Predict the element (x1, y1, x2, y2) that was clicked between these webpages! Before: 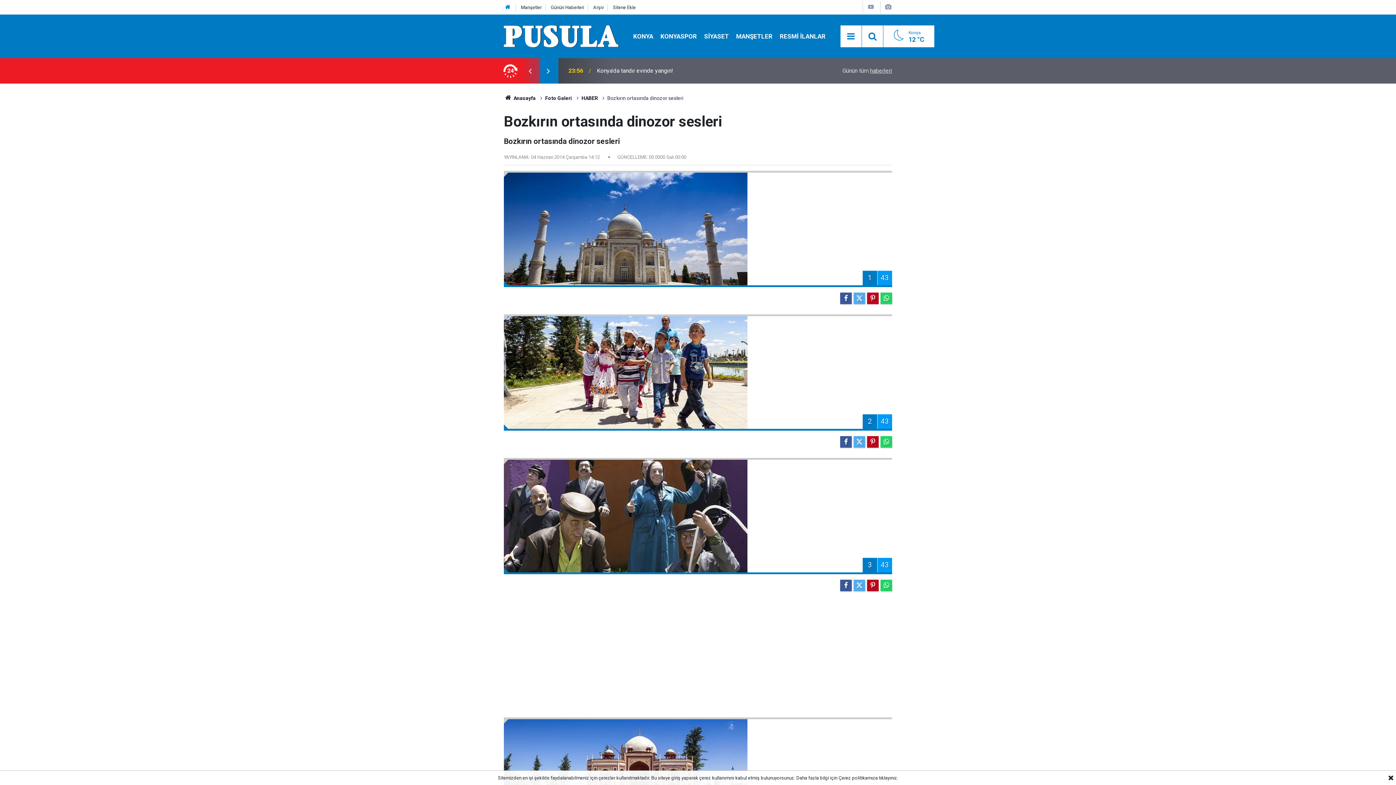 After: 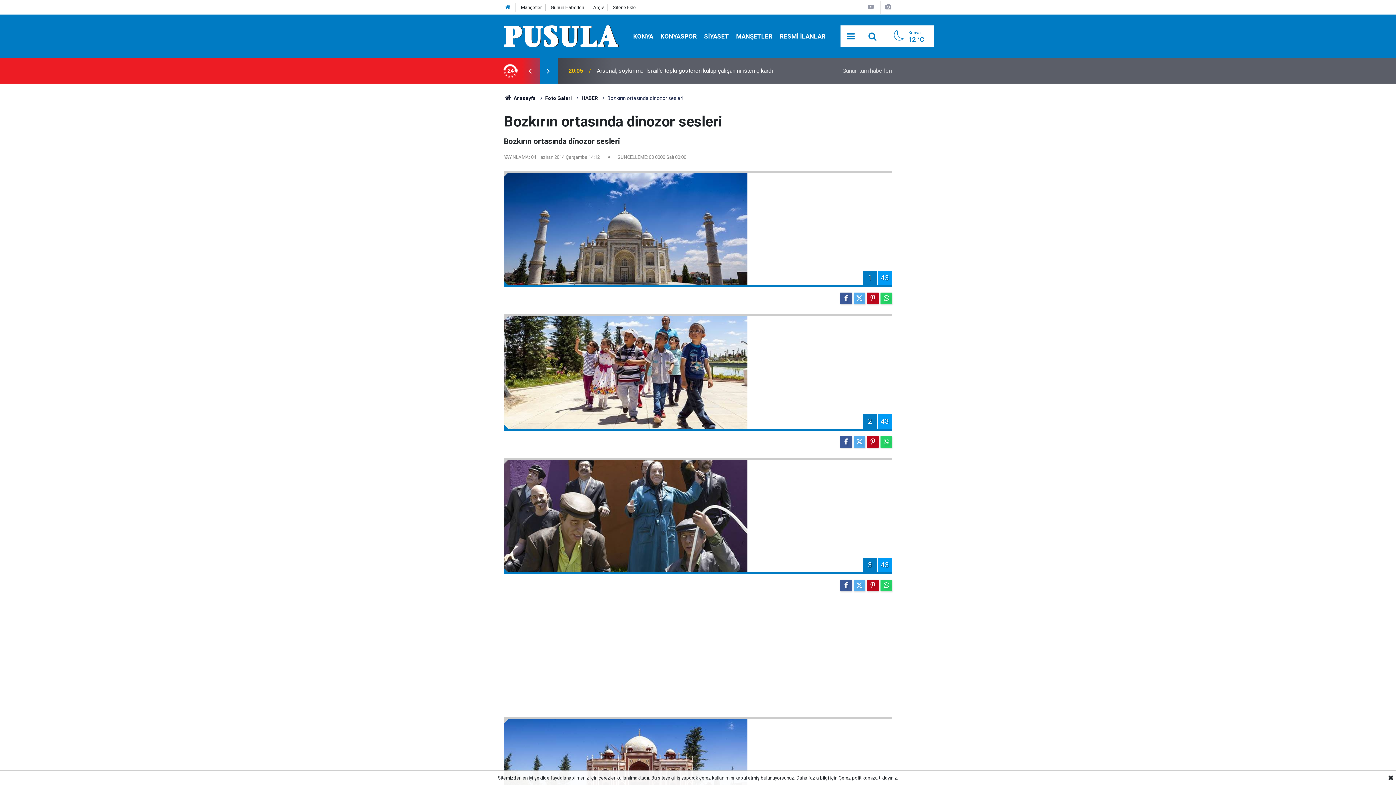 Action: bbox: (853, 436, 865, 448)